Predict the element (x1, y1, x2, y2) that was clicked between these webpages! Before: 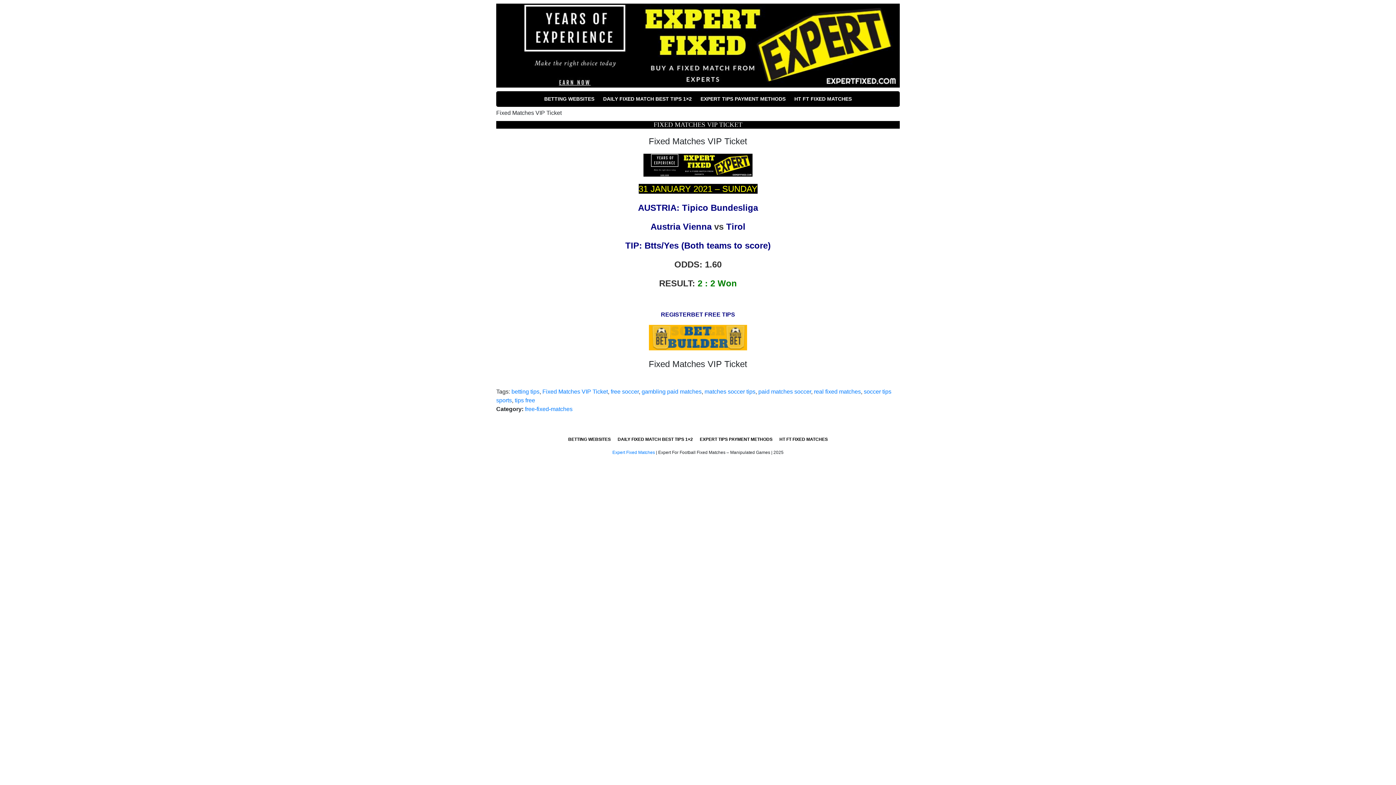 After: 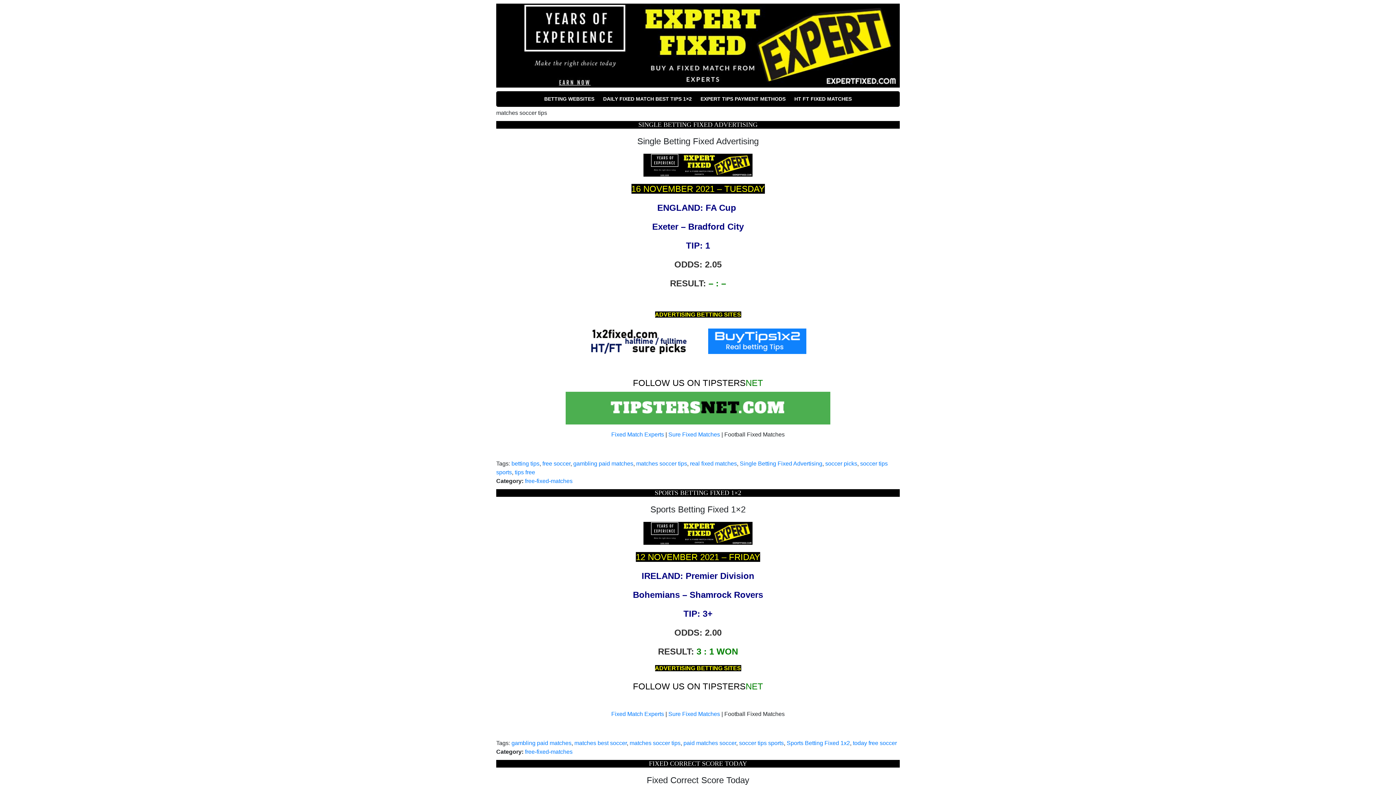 Action: bbox: (704, 388, 755, 395) label: matches soccer tips